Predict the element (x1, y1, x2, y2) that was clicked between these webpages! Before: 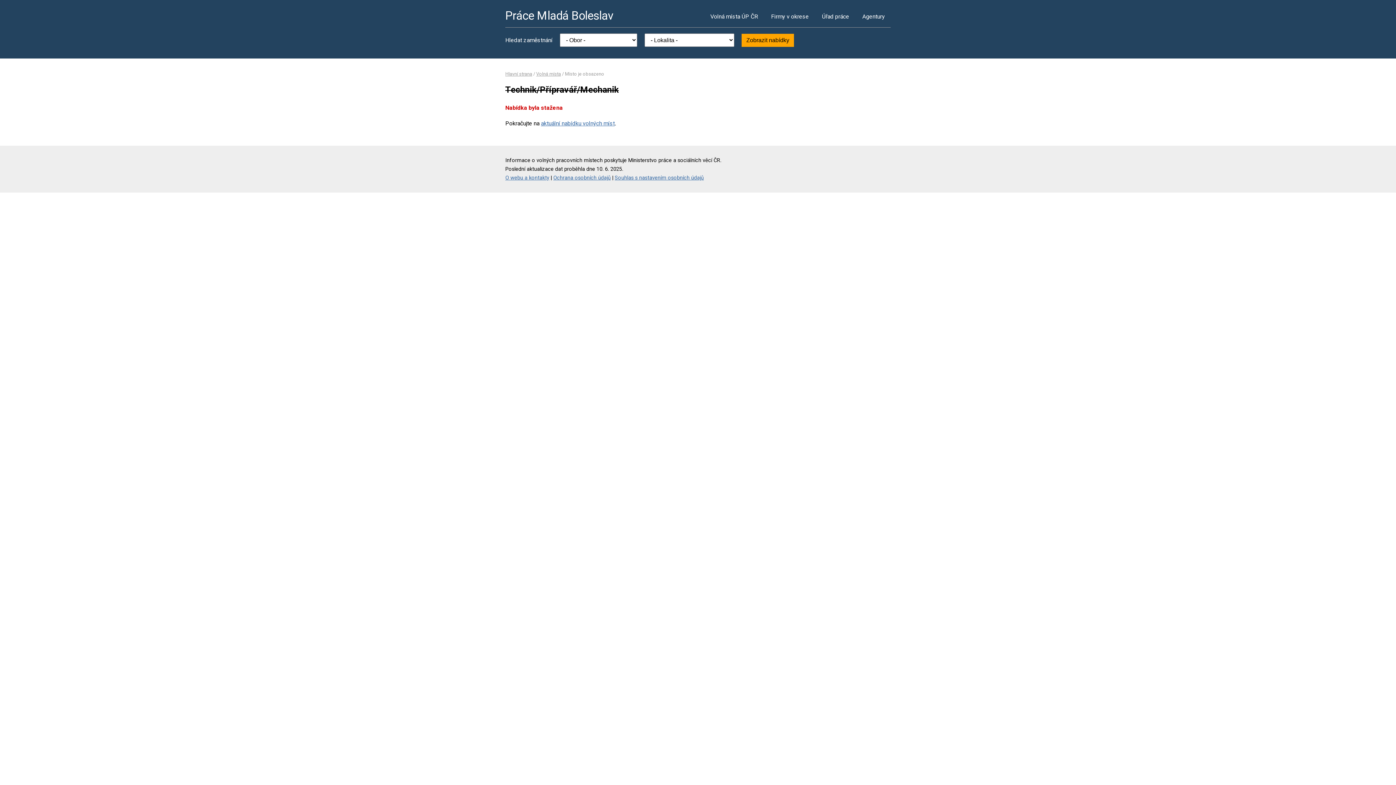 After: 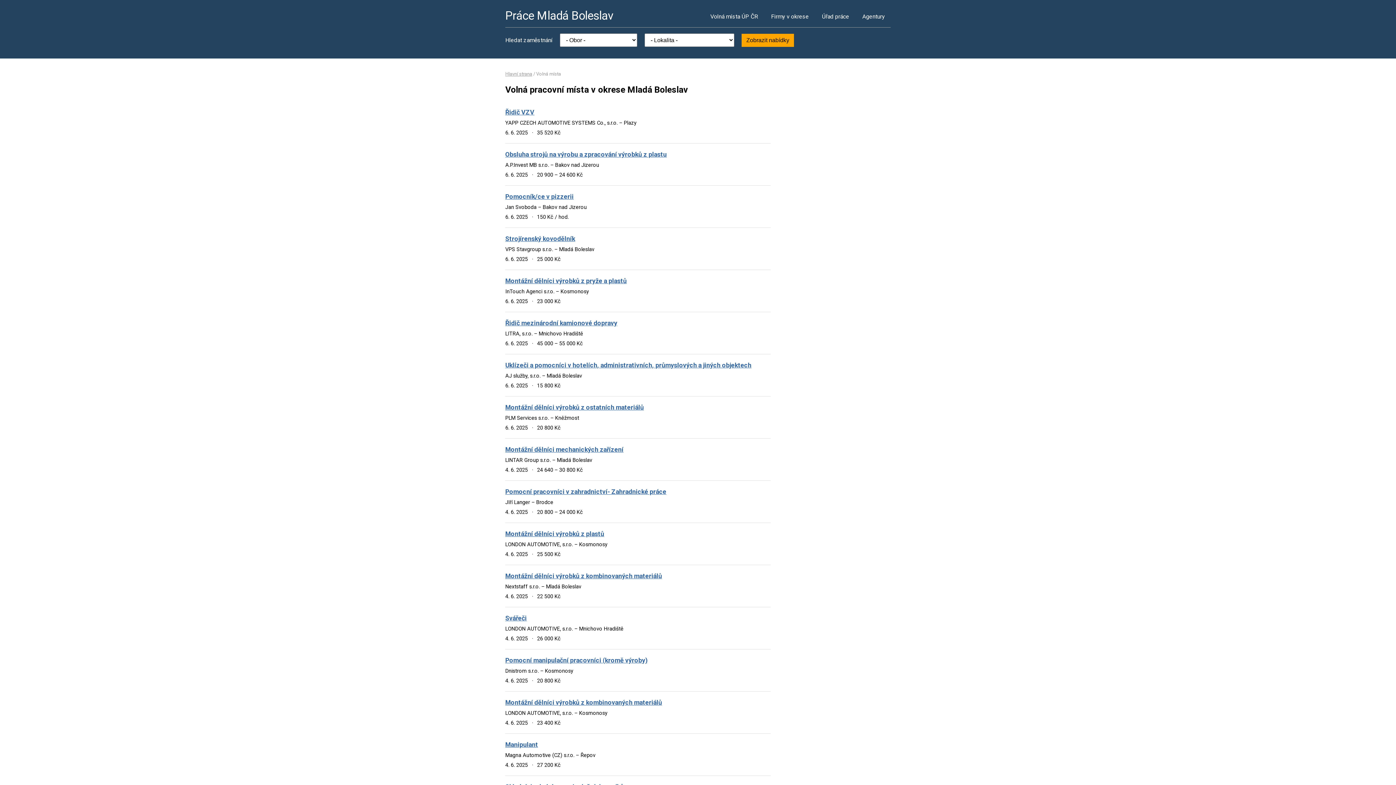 Action: bbox: (741, 33, 794, 46) label: Zobrazit nabídky